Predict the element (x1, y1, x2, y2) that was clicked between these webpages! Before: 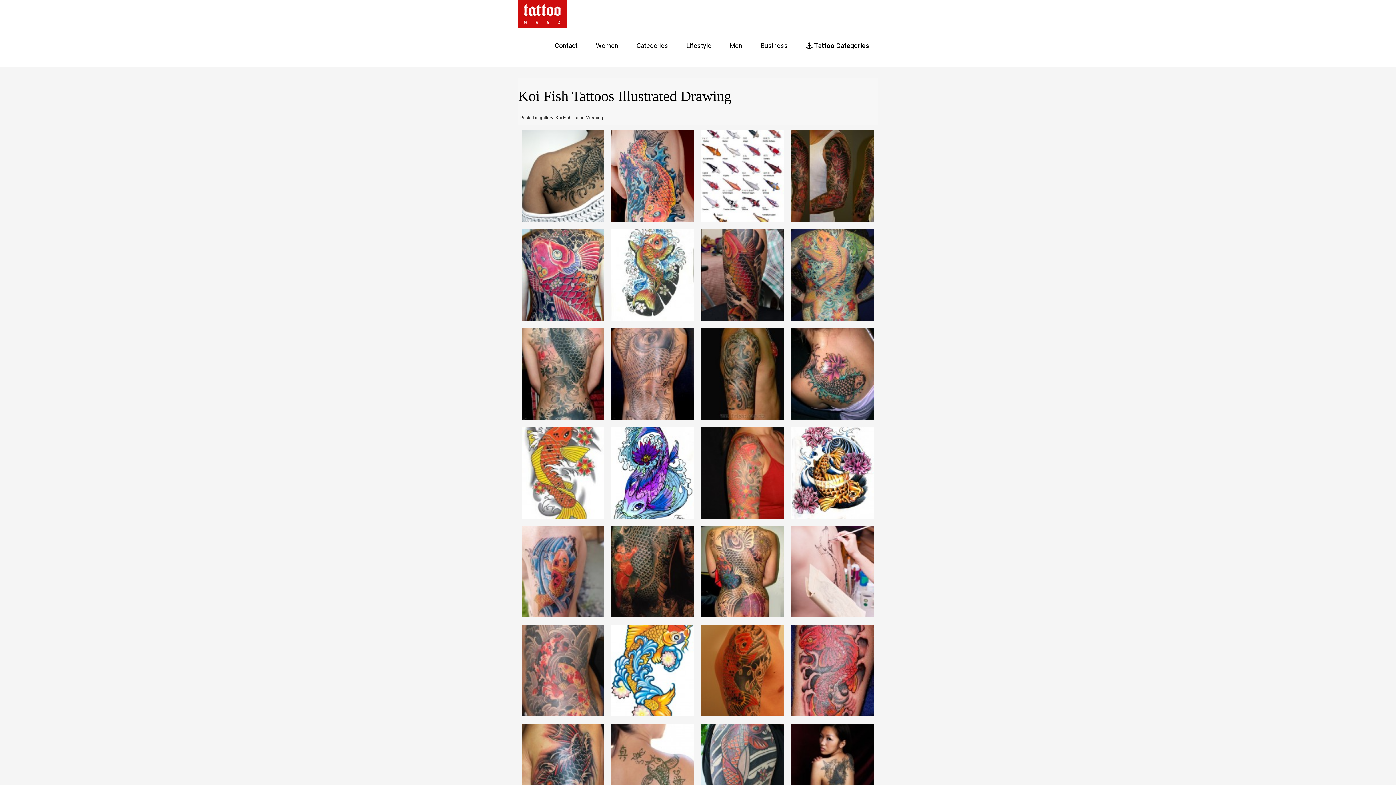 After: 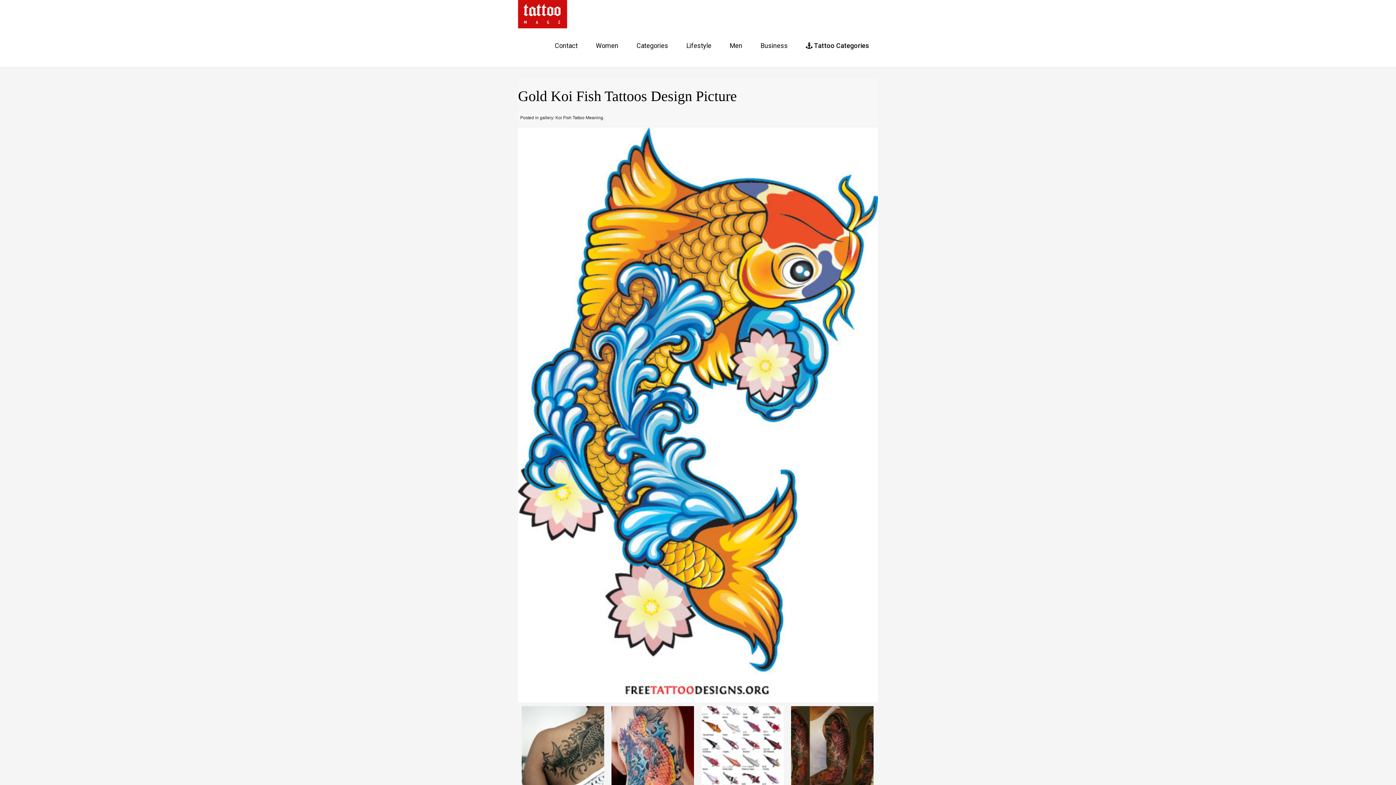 Action: bbox: (608, 667, 697, 673)